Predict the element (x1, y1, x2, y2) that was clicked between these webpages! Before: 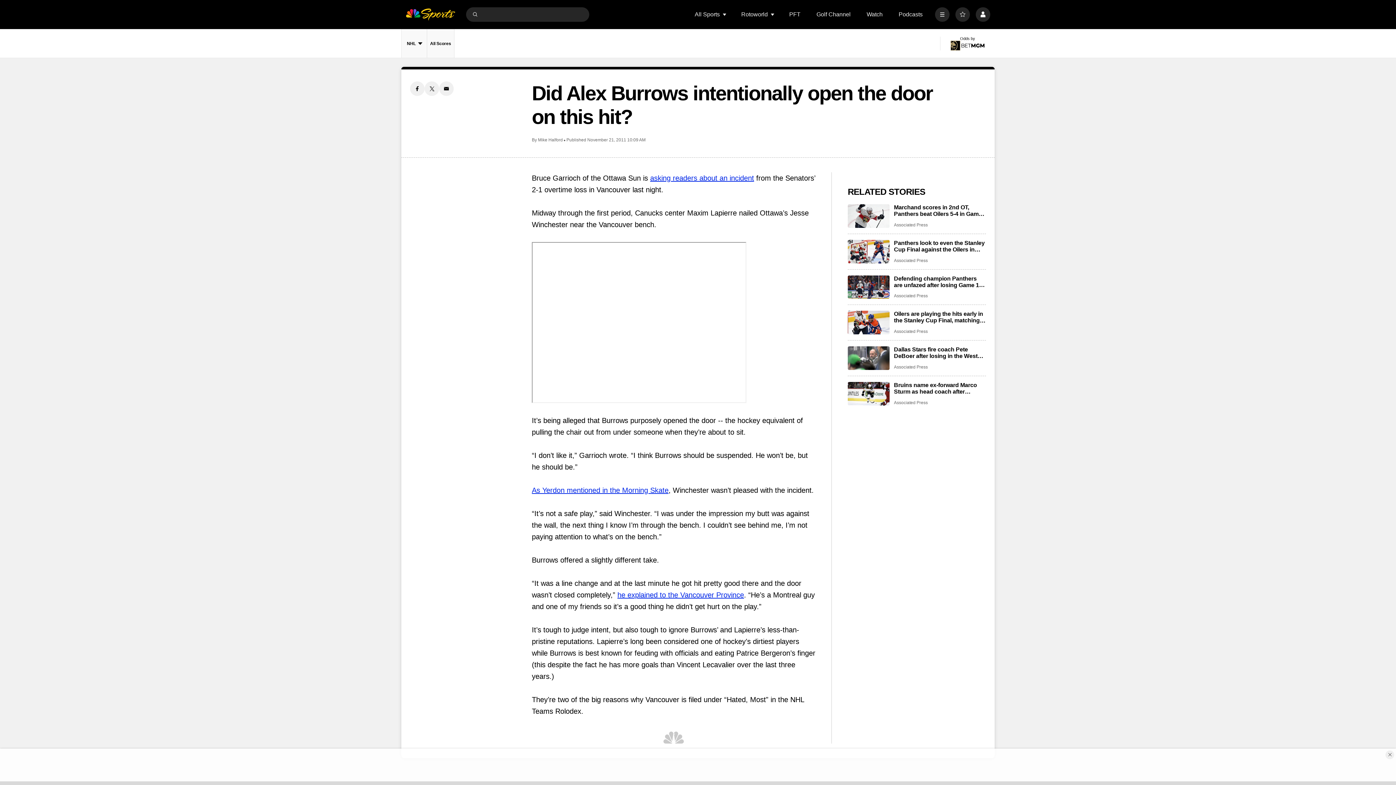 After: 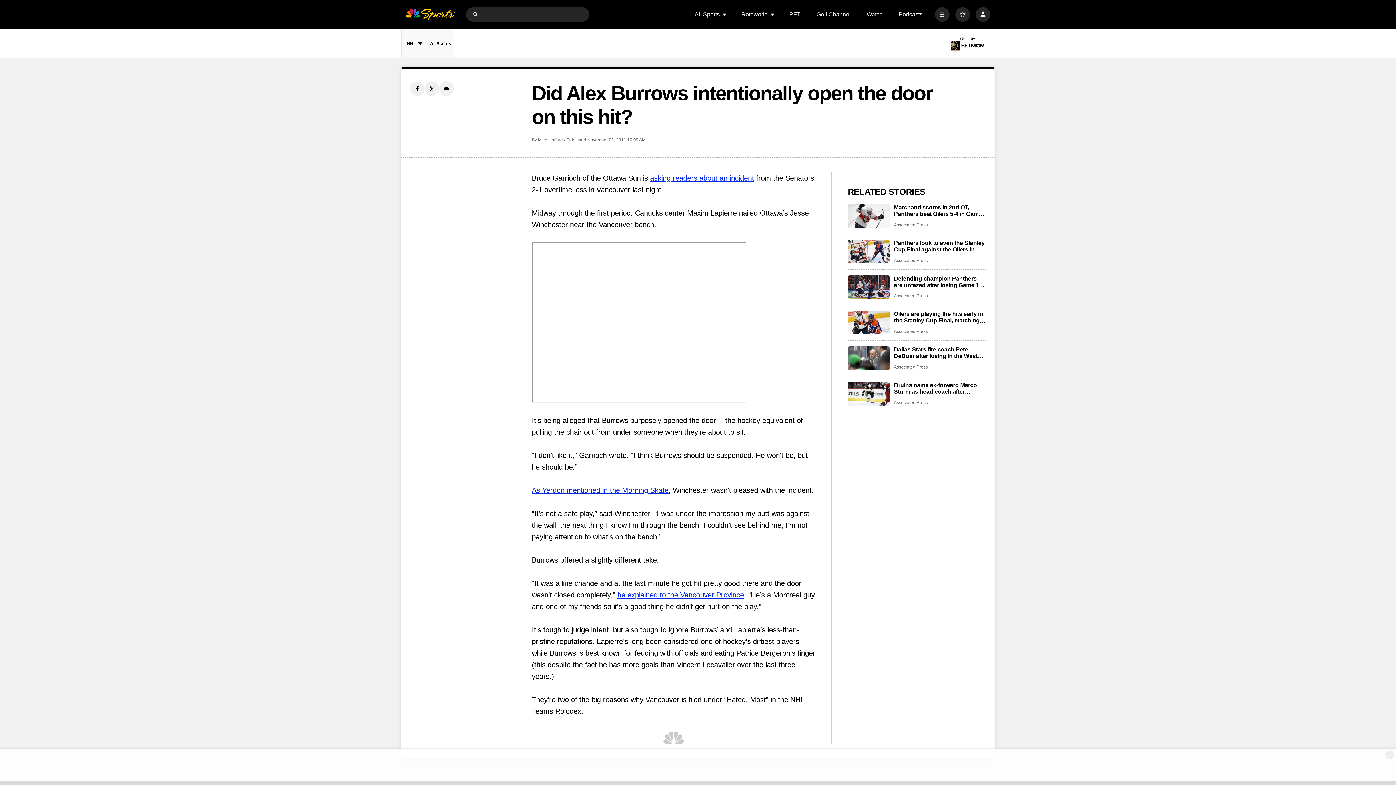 Action: bbox: (617, 591, 744, 599) label: he explained to the Vancouver Province